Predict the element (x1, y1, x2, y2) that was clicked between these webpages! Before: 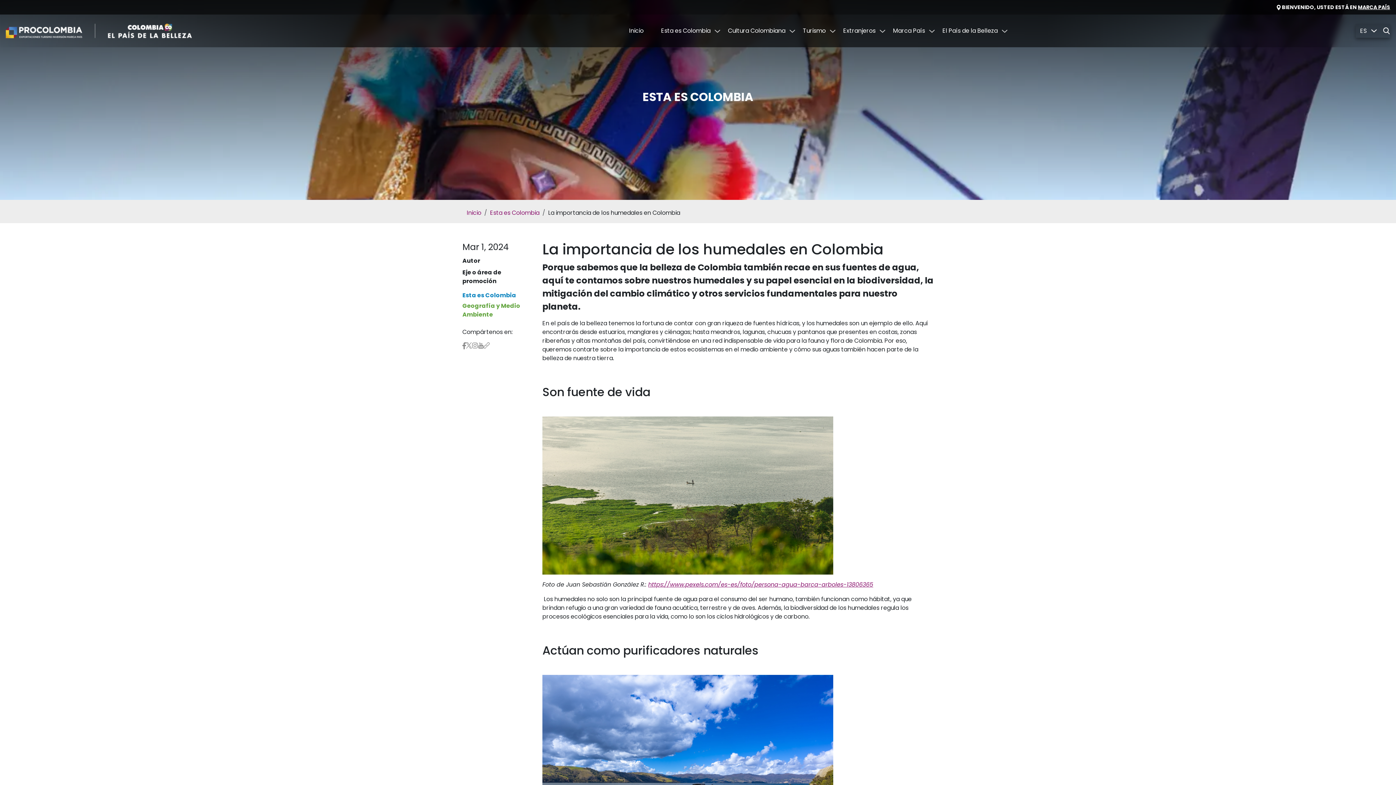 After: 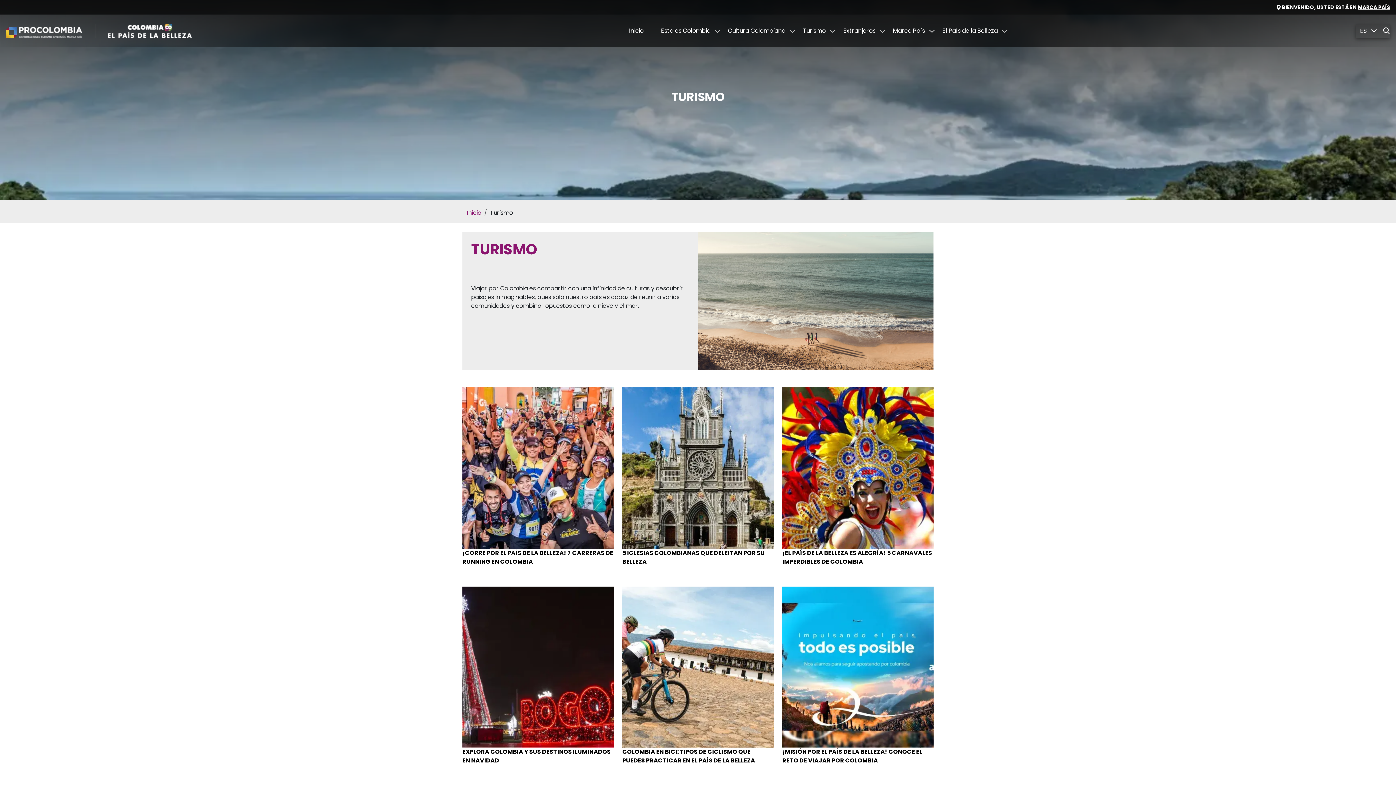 Action: bbox: (800, 22, 840, 39) label: Turismo